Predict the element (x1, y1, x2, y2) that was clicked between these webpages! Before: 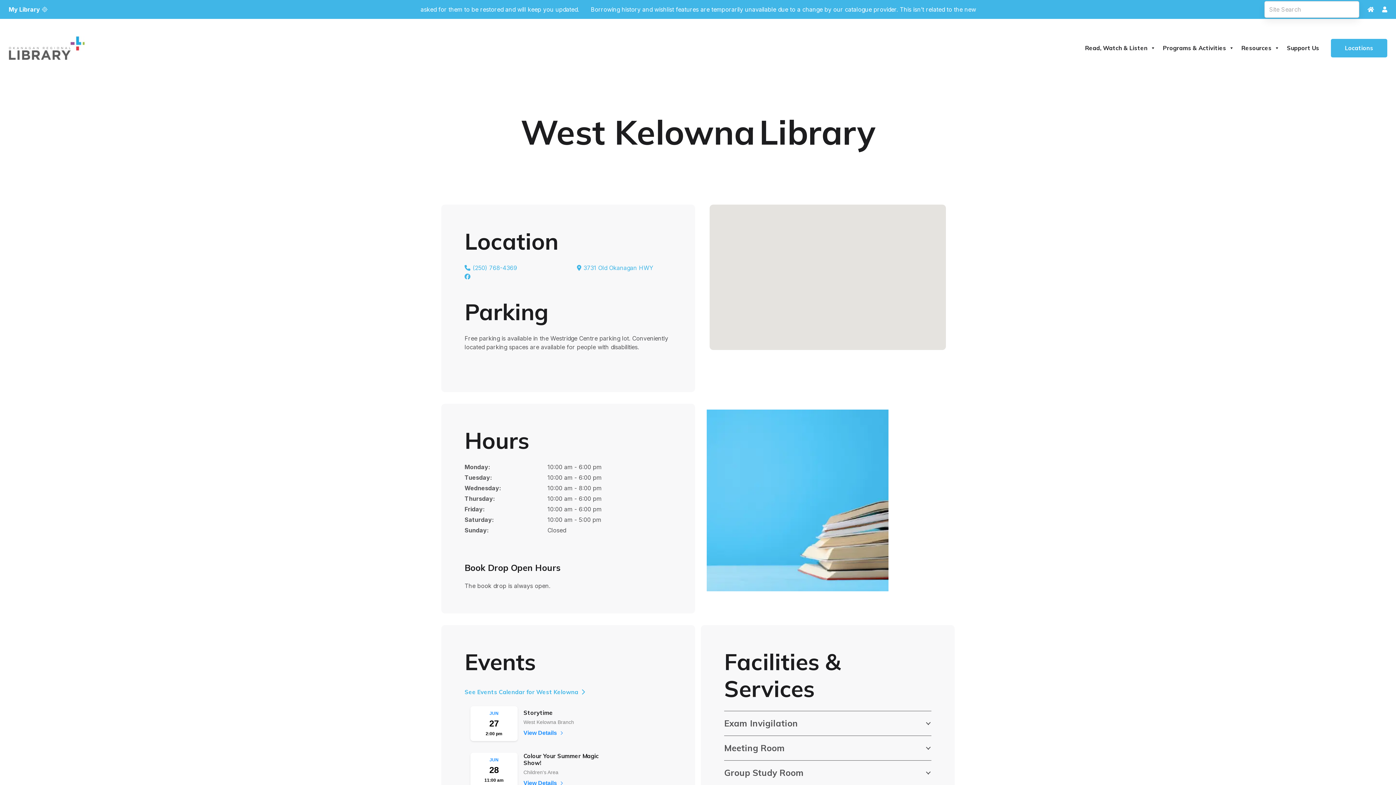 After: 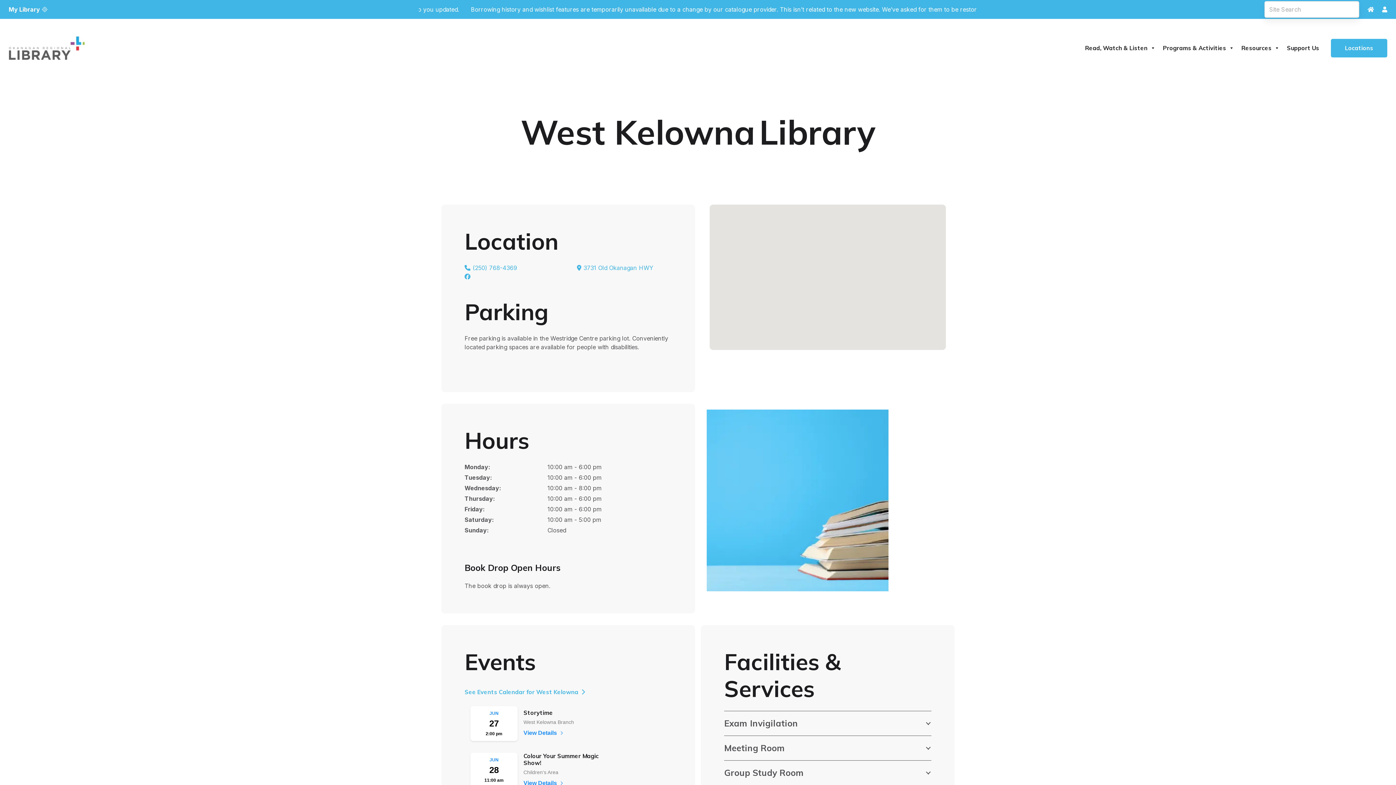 Action: label: Link bbox: (1382, 5, 1387, 13)